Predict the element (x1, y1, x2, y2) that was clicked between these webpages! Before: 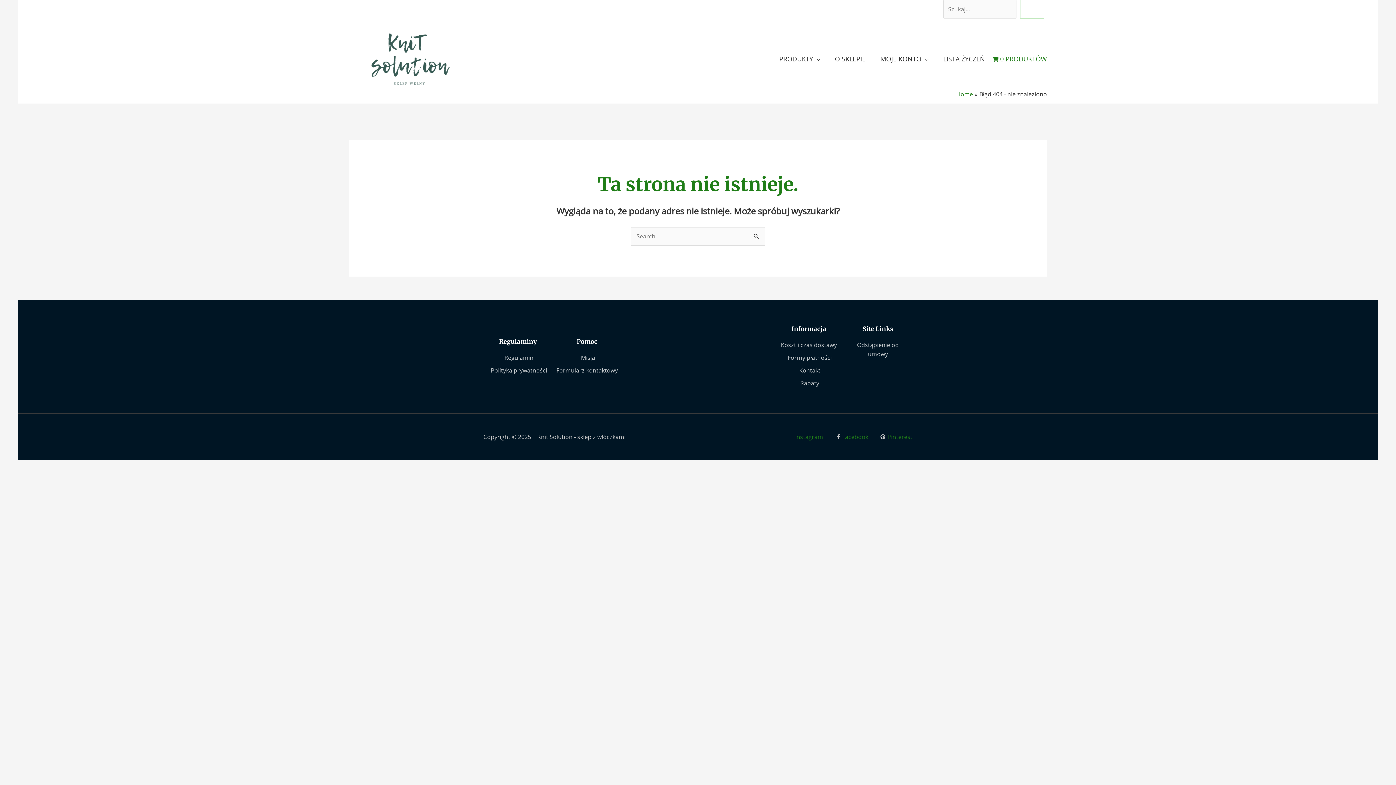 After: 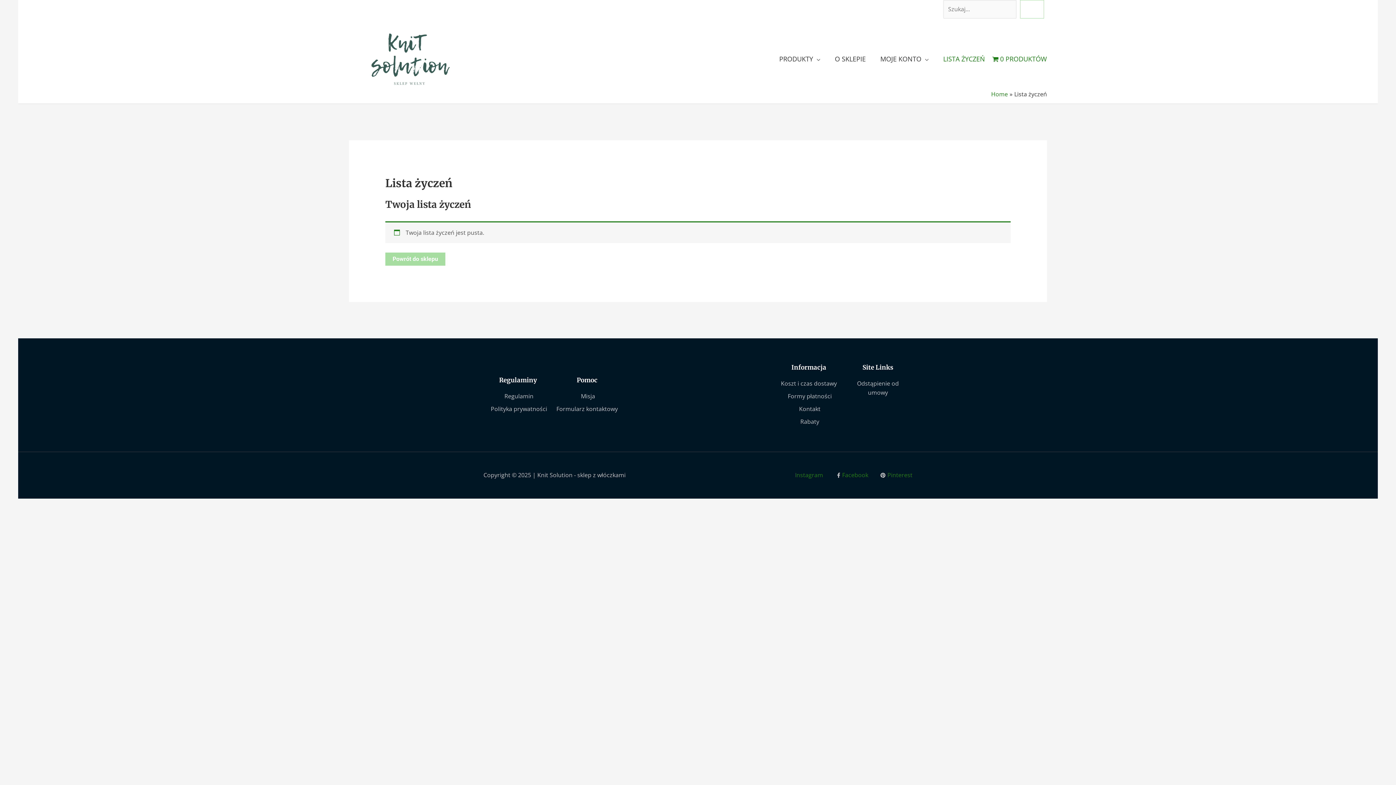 Action: bbox: (936, 40, 992, 76) label: LISTA ŻYCZEŃ